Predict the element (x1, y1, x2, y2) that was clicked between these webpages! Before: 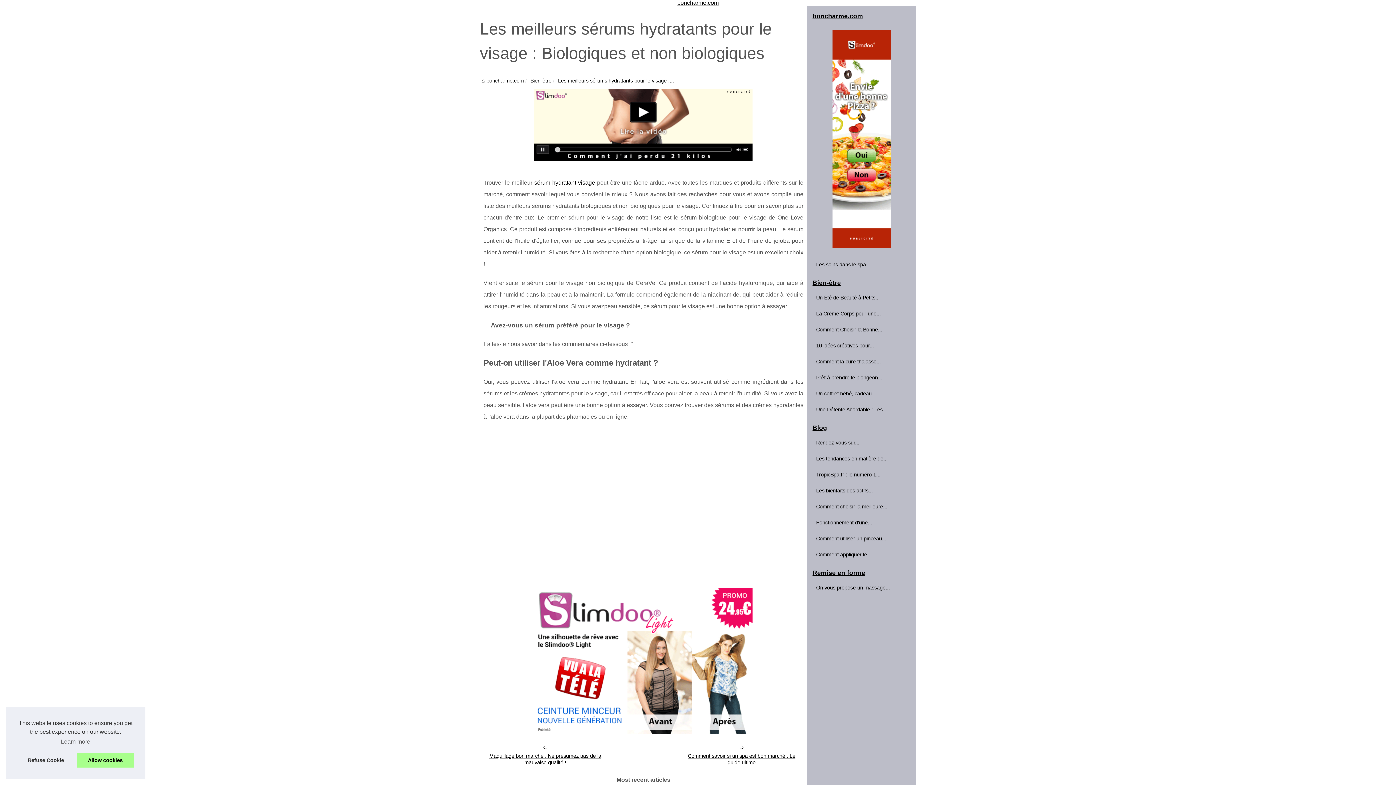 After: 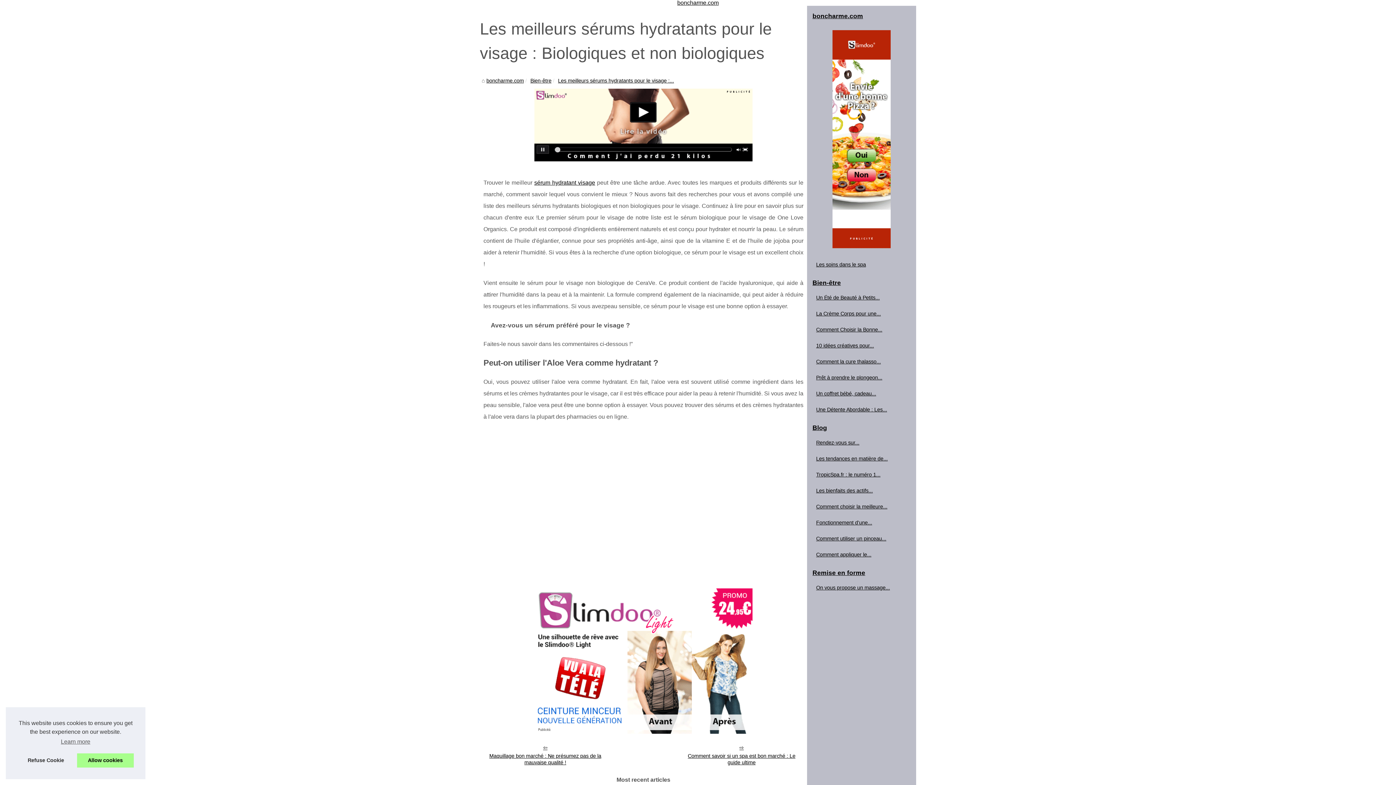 Action: label: Les meilleurs sérums hydratants pour le visage :... bbox: (558, 77, 674, 83)